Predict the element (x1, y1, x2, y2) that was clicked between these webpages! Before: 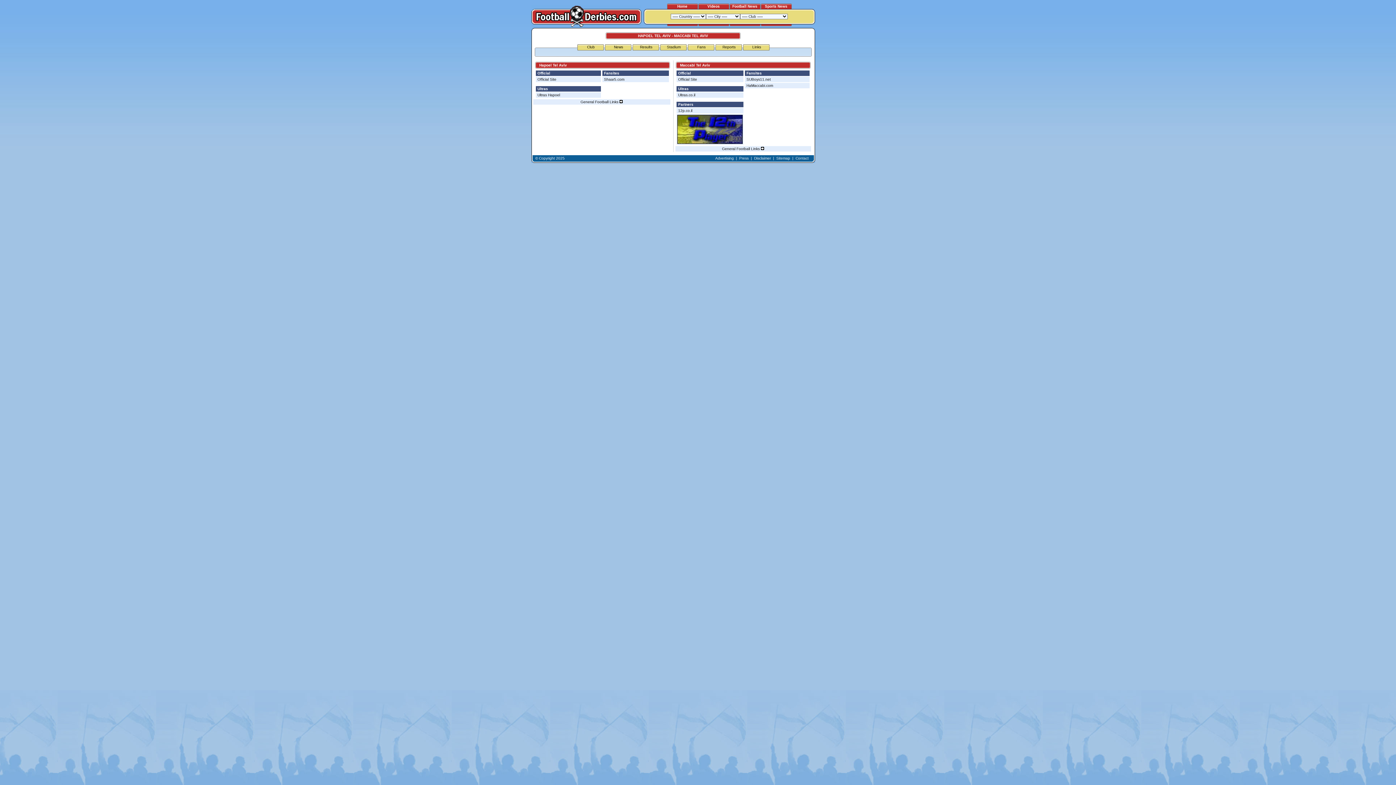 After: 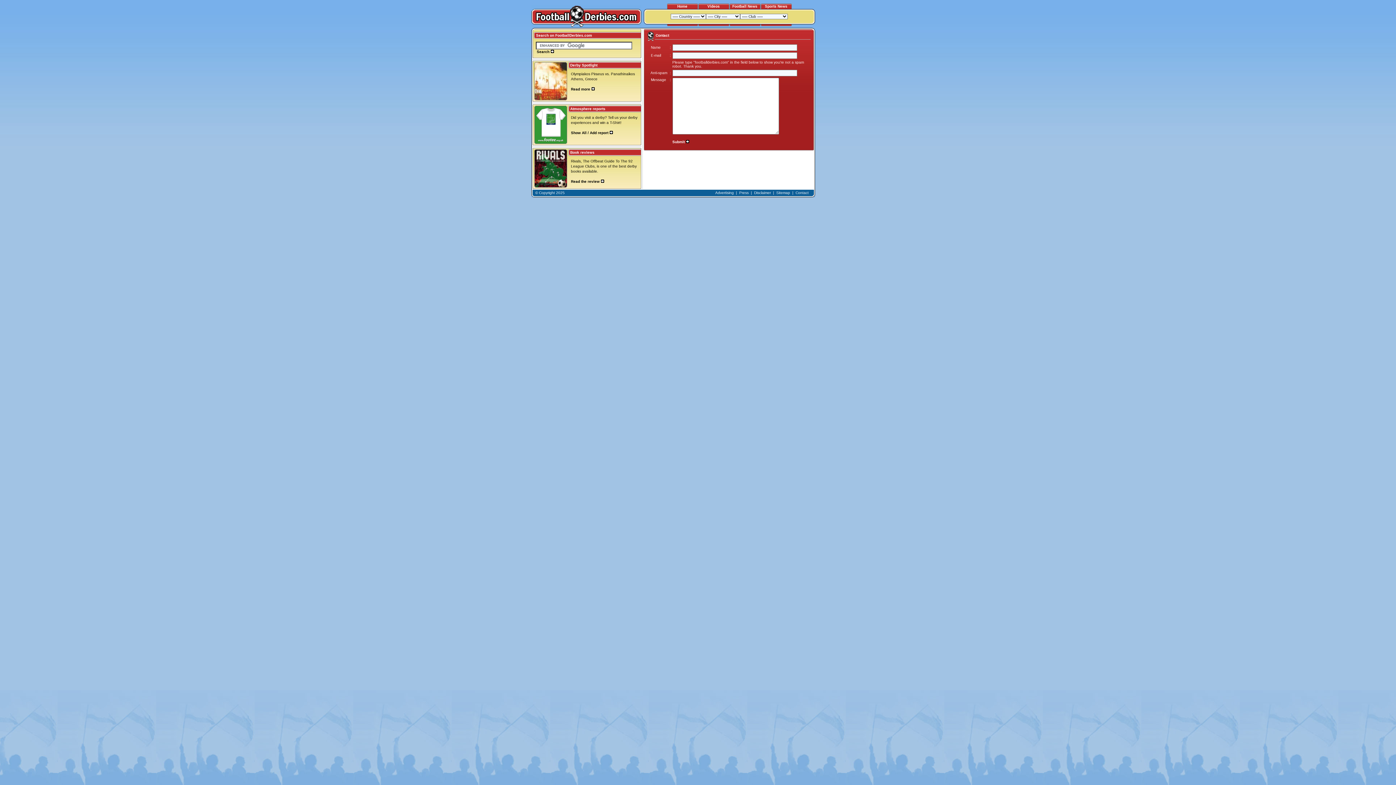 Action: label: Contact bbox: (795, 156, 808, 160)